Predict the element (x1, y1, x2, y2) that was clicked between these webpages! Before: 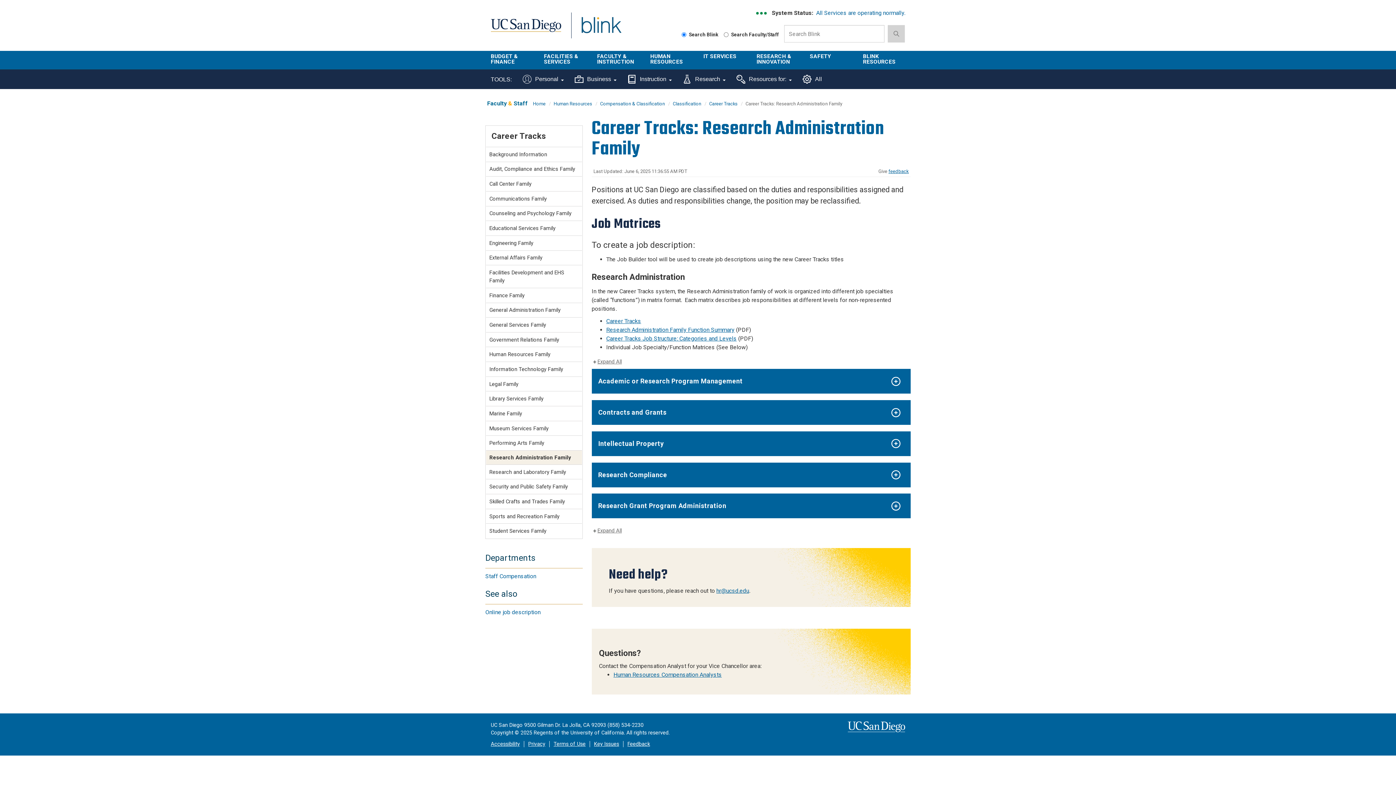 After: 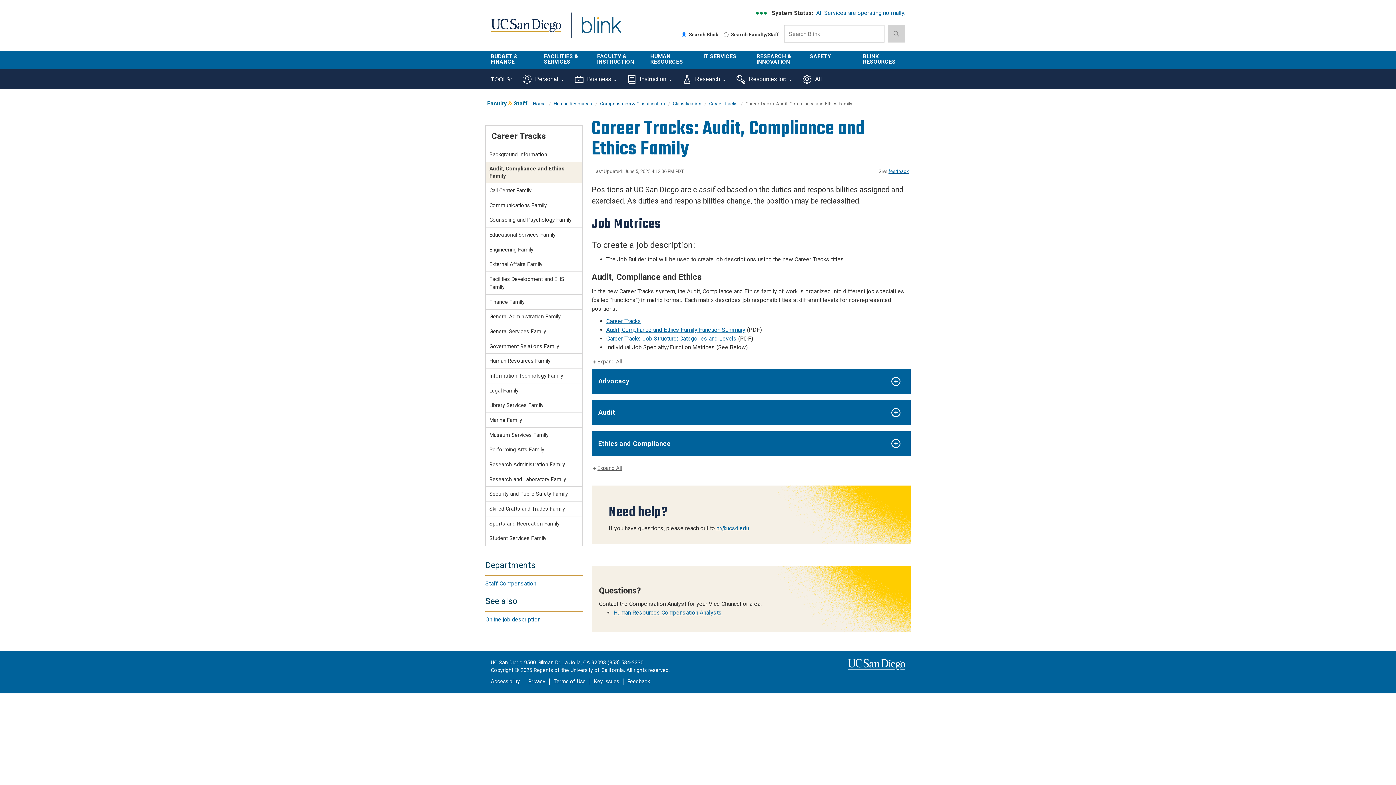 Action: bbox: (486, 162, 582, 176) label: Audit, Compliance and Ethics Family